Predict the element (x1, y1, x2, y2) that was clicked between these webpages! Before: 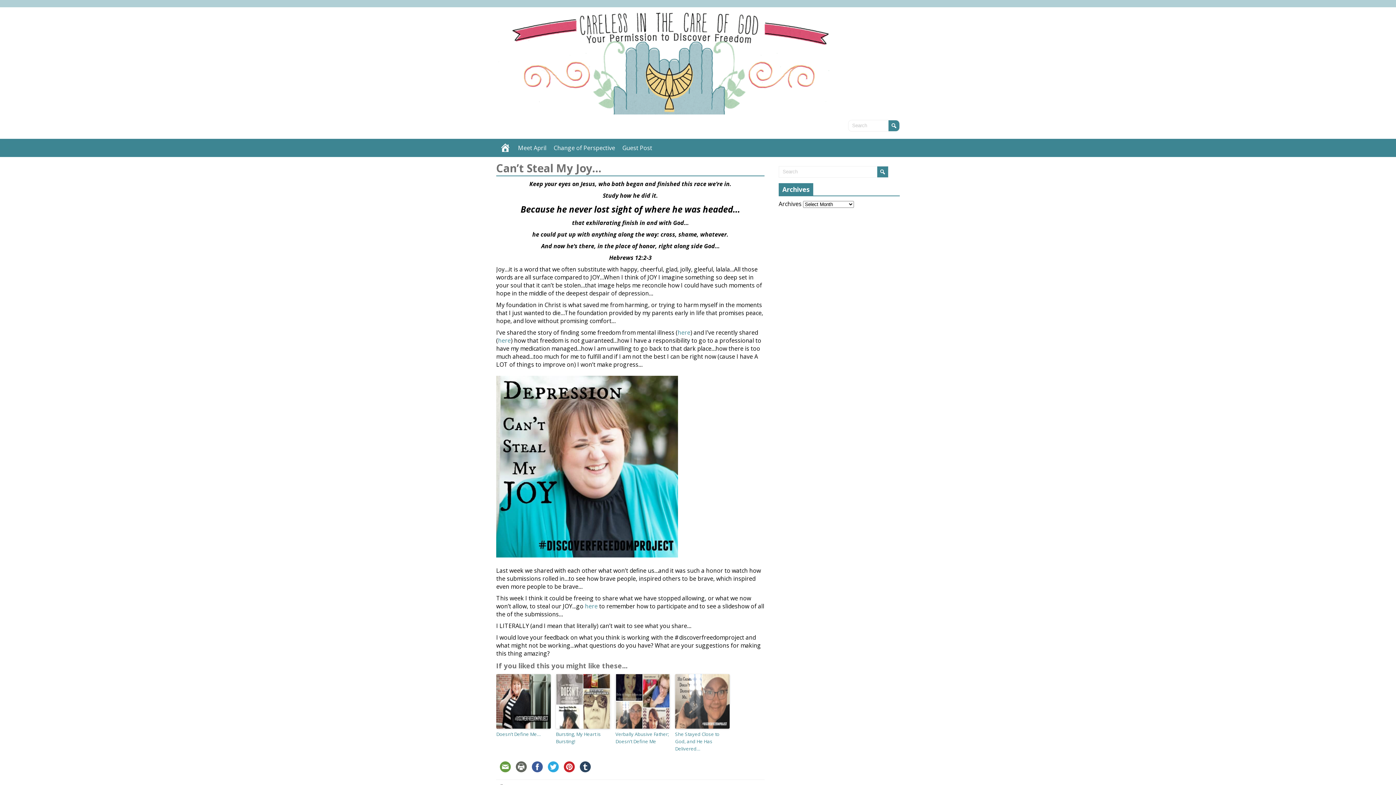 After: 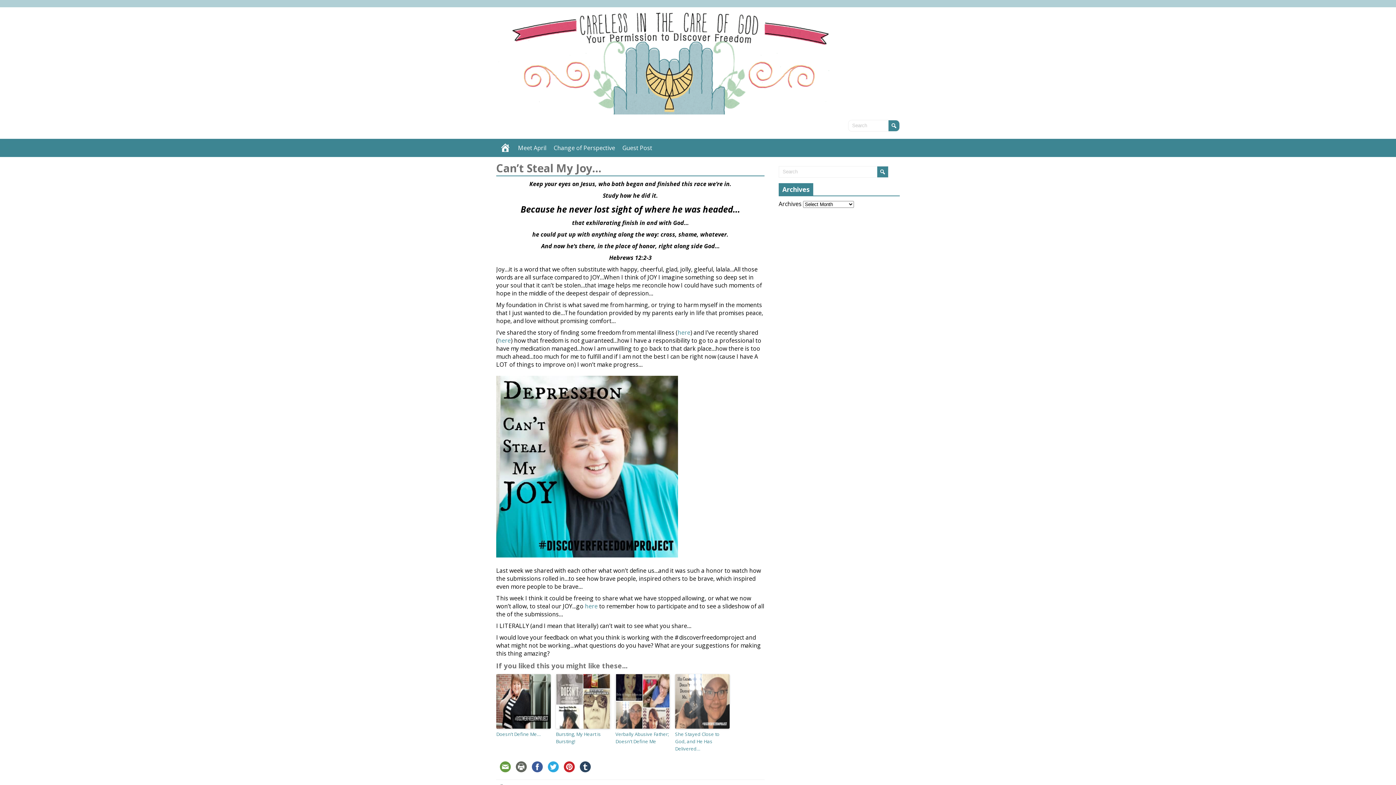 Action: bbox: (498, 762, 514, 770) label:  